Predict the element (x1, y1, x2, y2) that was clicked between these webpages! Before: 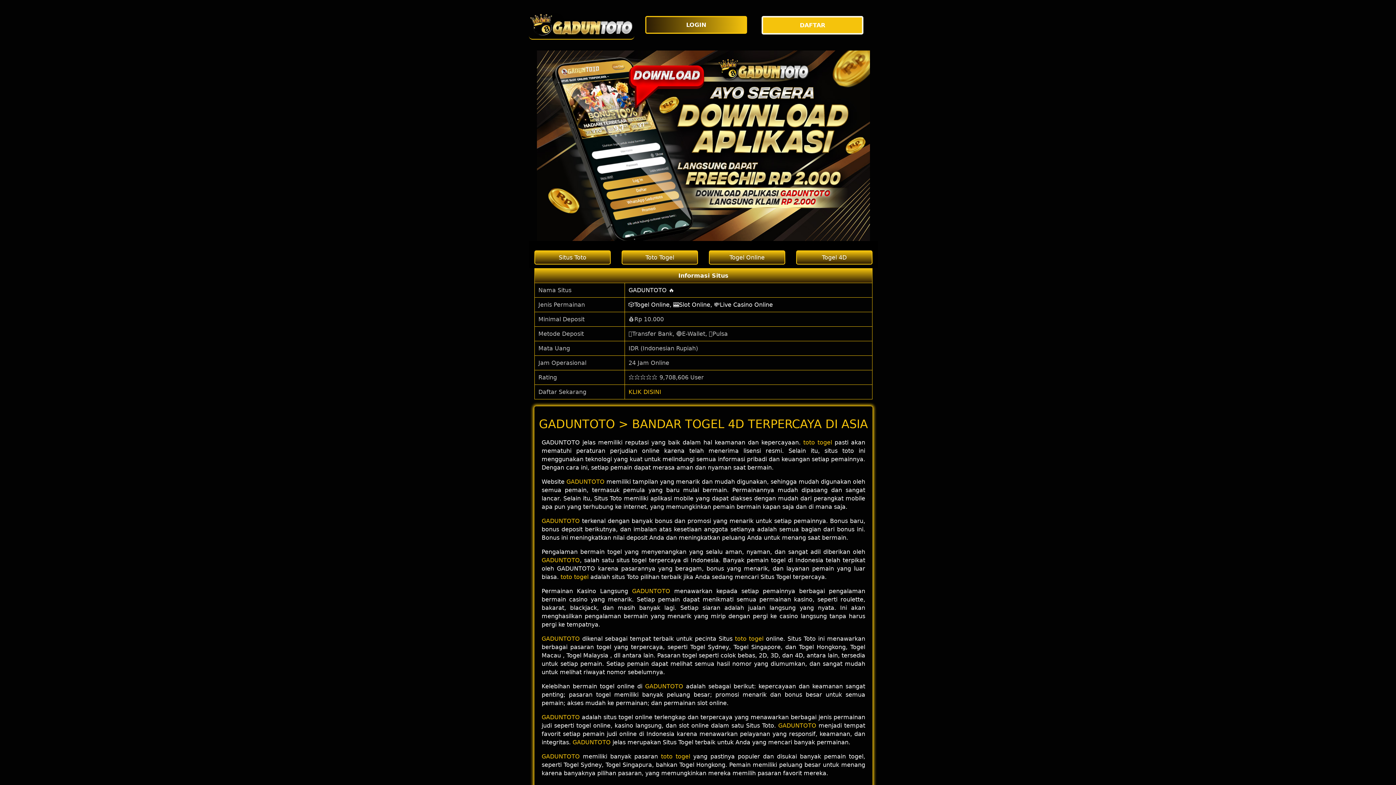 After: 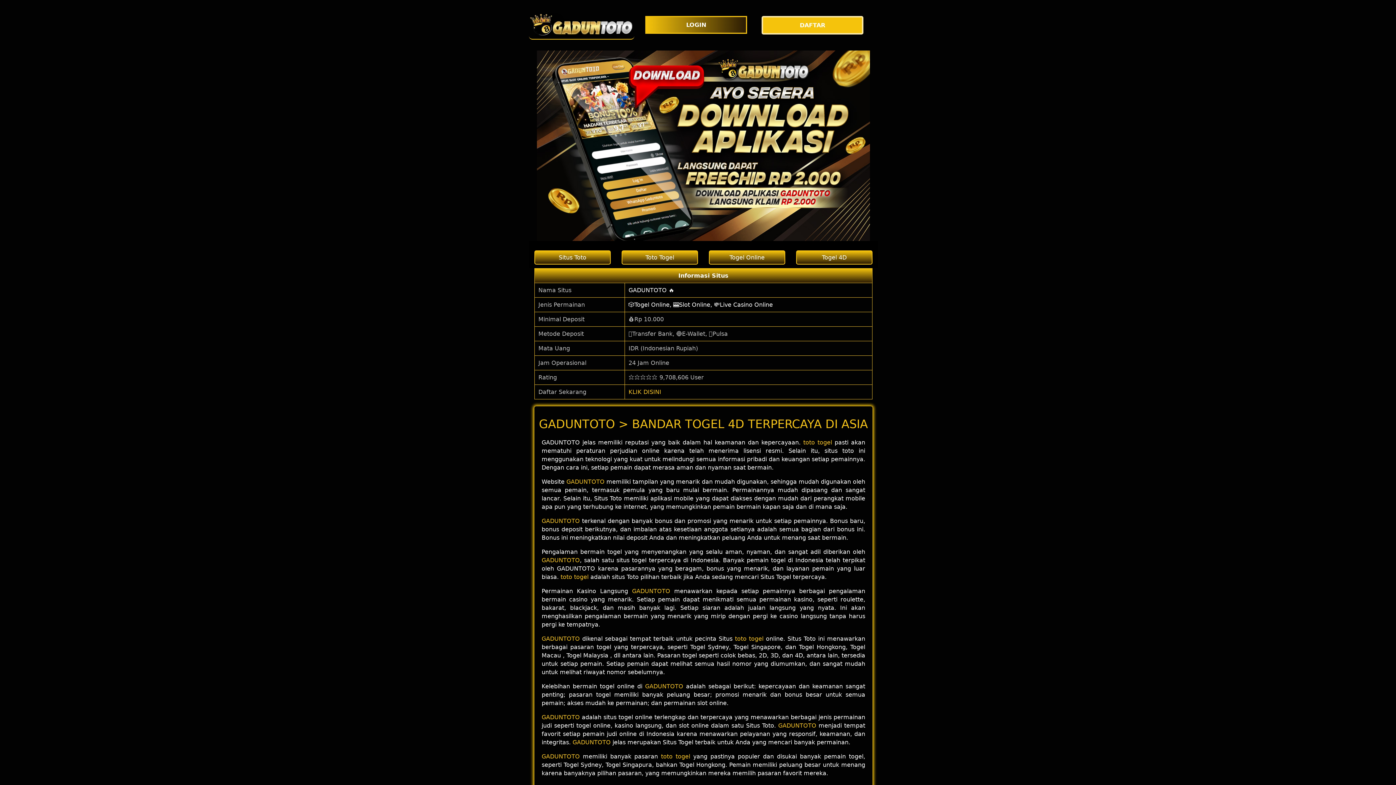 Action: label: LOGIN bbox: (645, 16, 750, 33)